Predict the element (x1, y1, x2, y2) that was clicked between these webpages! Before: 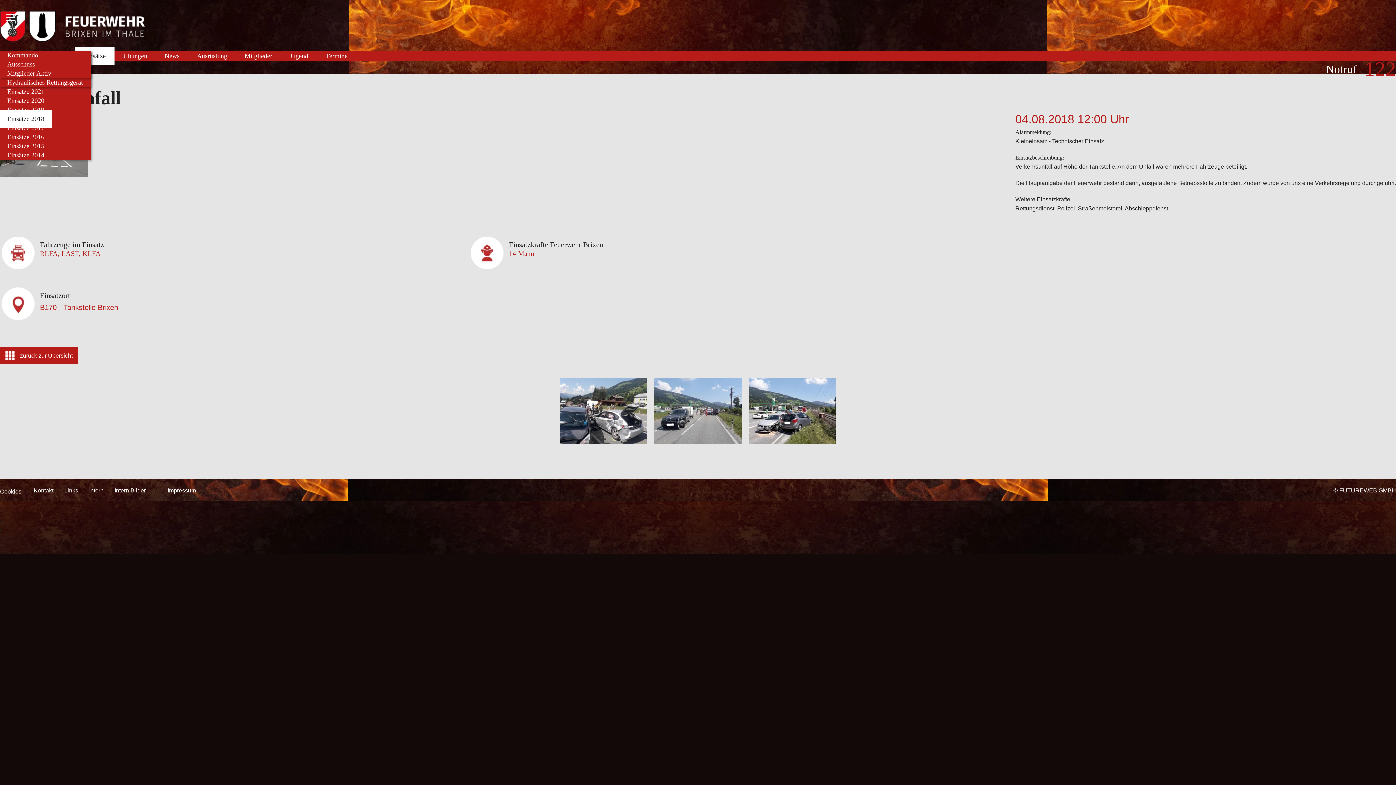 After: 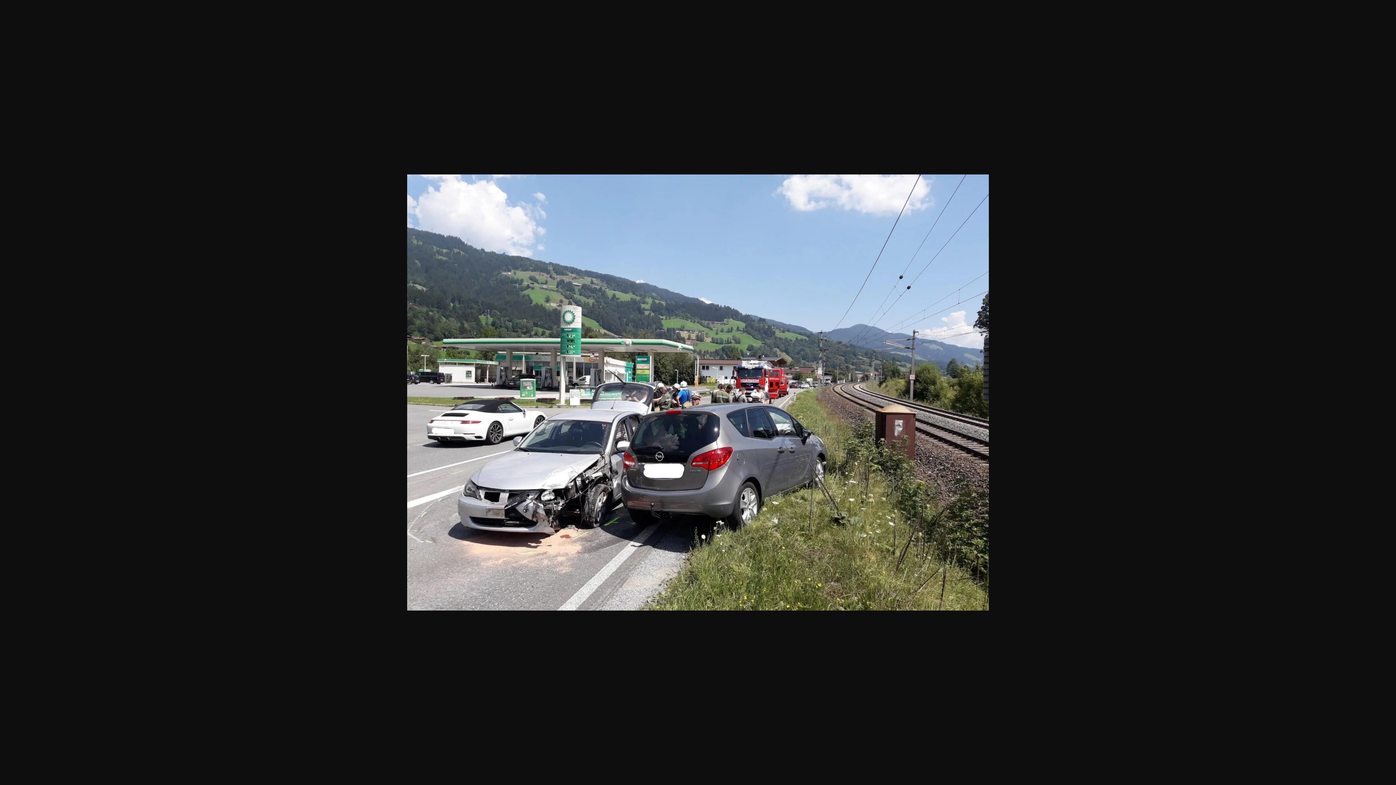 Action: bbox: (745, 442, 840, 448)